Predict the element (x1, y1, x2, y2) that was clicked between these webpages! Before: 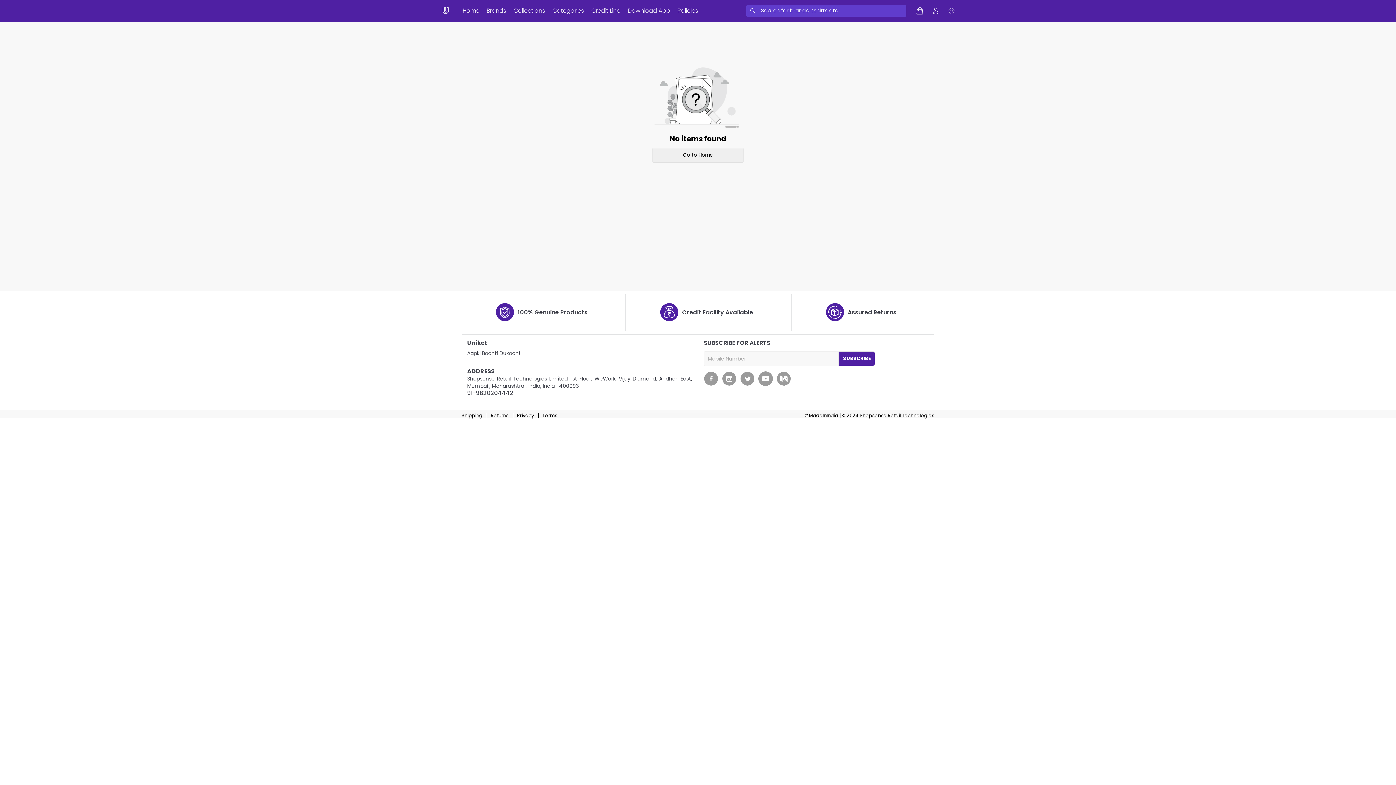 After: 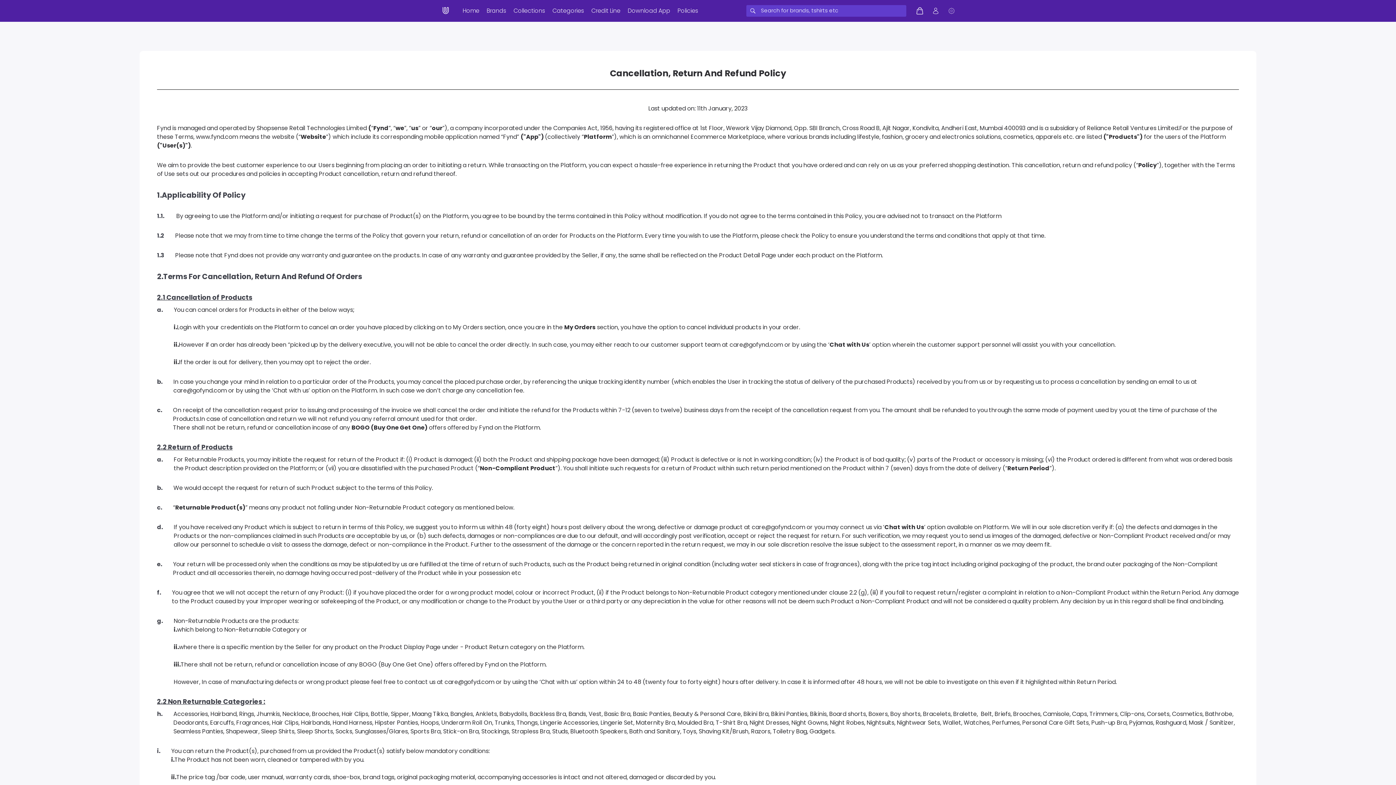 Action: bbox: (490, 412, 508, 419) label: Returns